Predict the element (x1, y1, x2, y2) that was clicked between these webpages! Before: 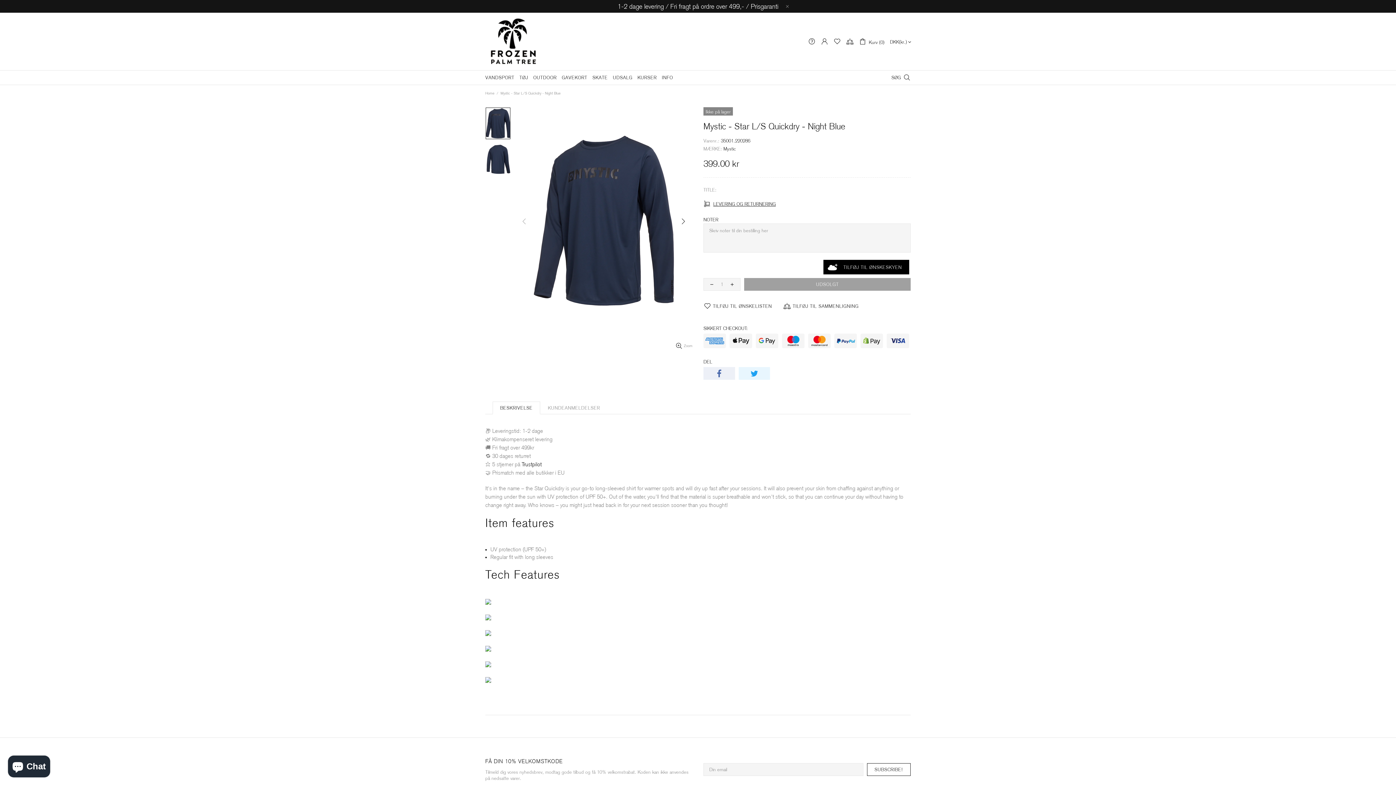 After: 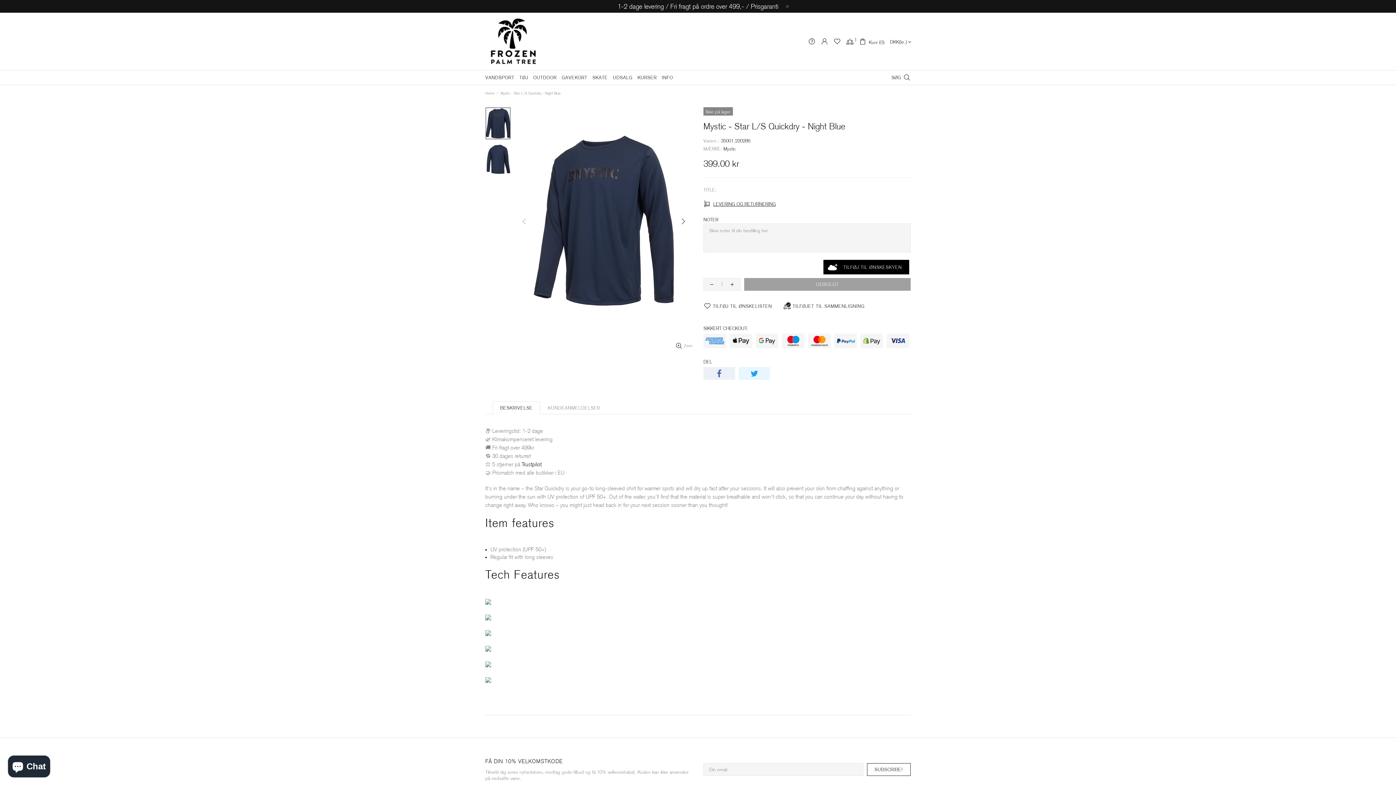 Action: label: TILFØJ TIL SAMMENLIGNING bbox: (783, 300, 859, 312)